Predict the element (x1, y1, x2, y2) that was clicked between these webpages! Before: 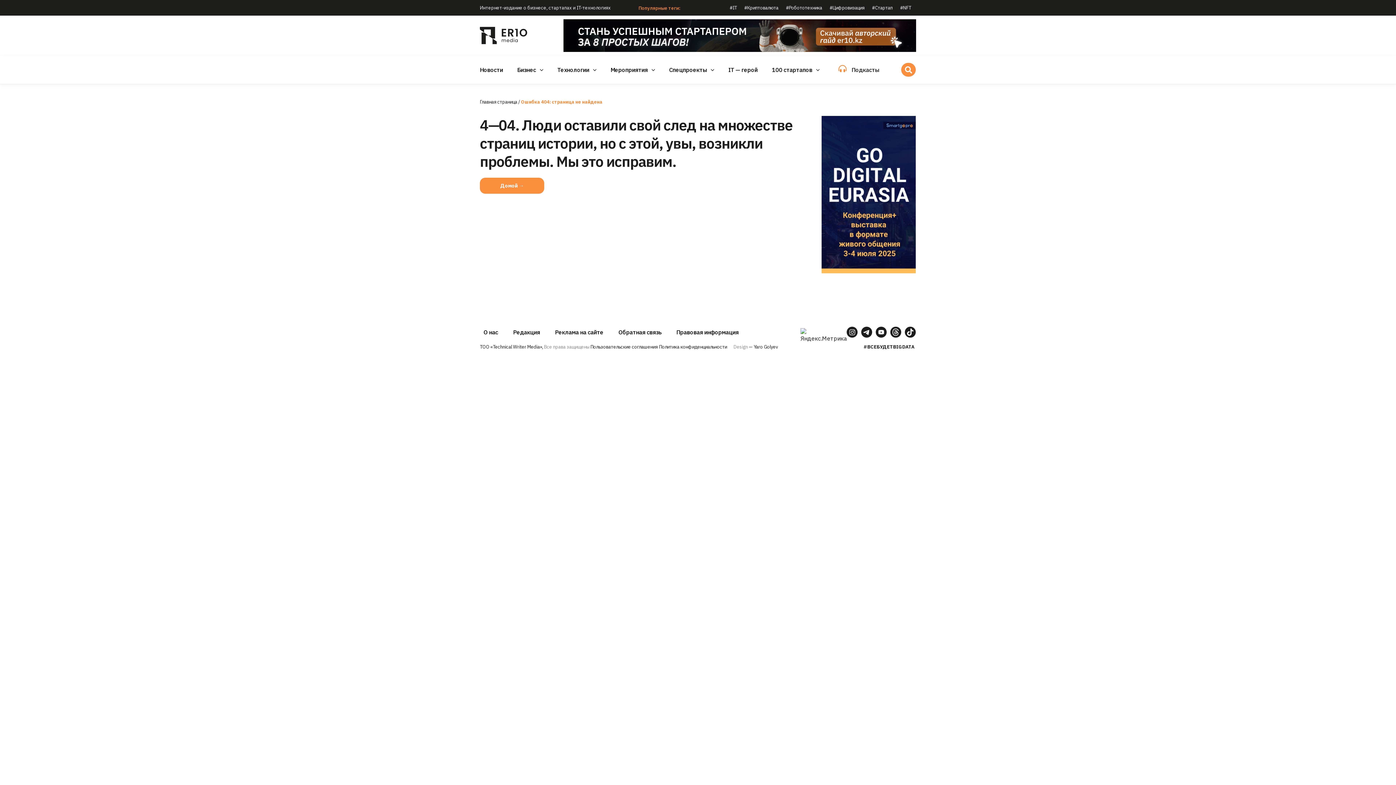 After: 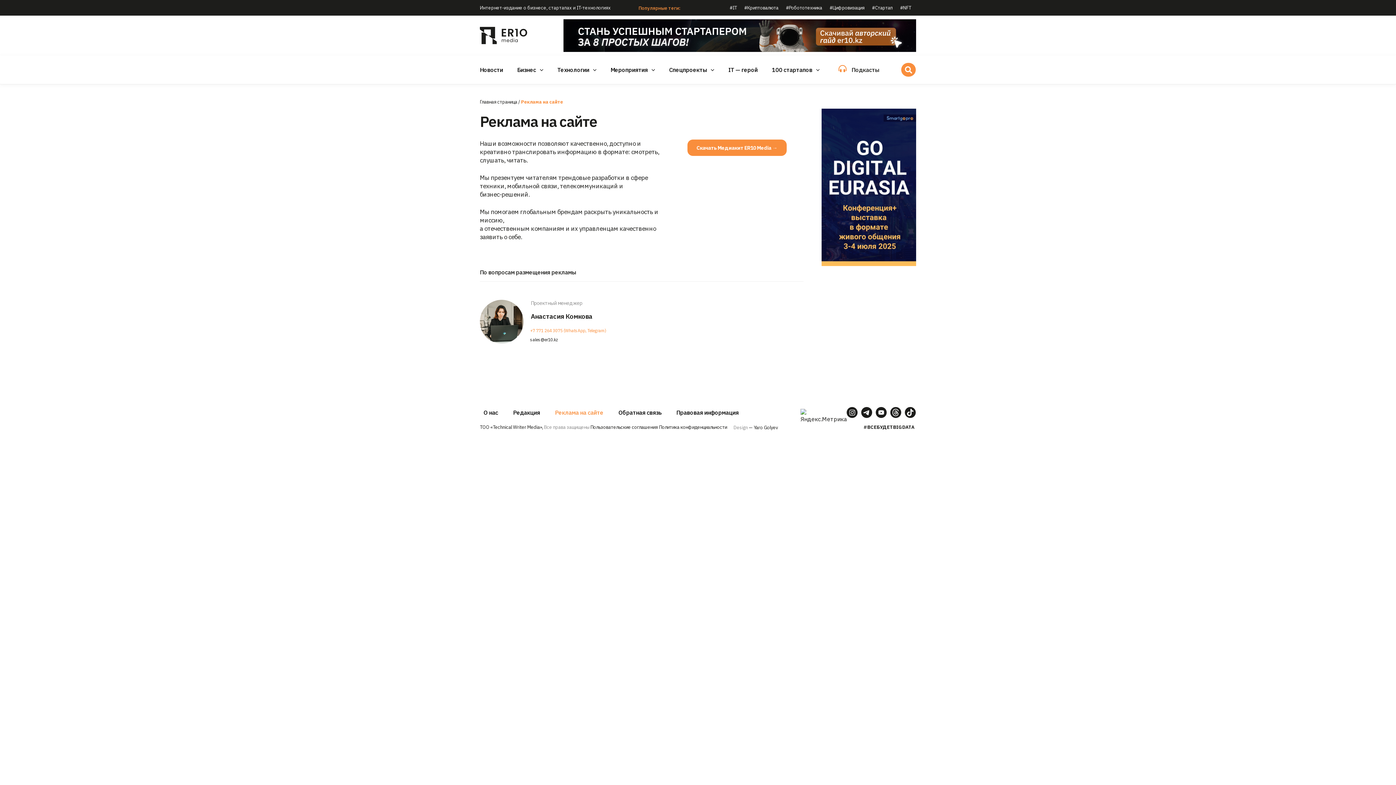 Action: label: Реклама на сайте bbox: (551, 321, 614, 336)